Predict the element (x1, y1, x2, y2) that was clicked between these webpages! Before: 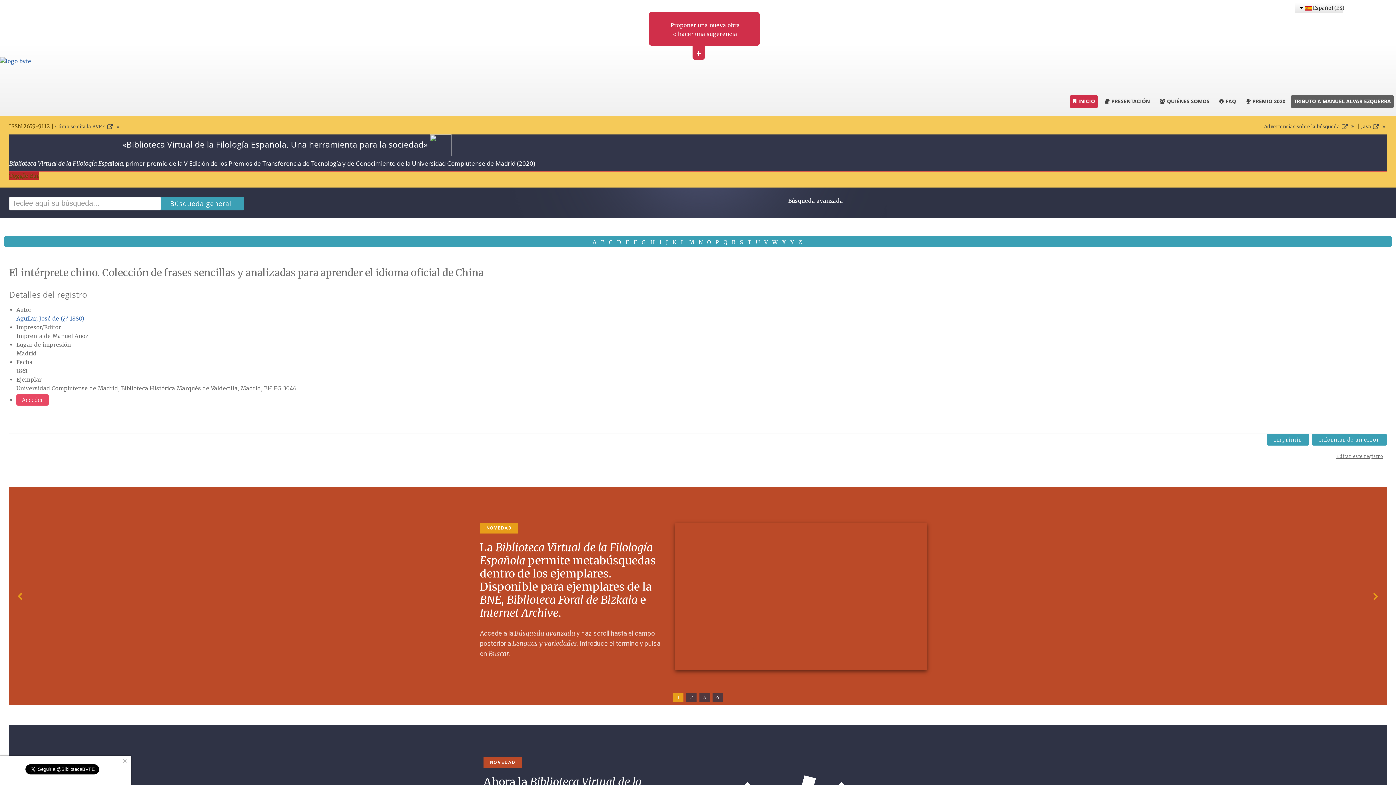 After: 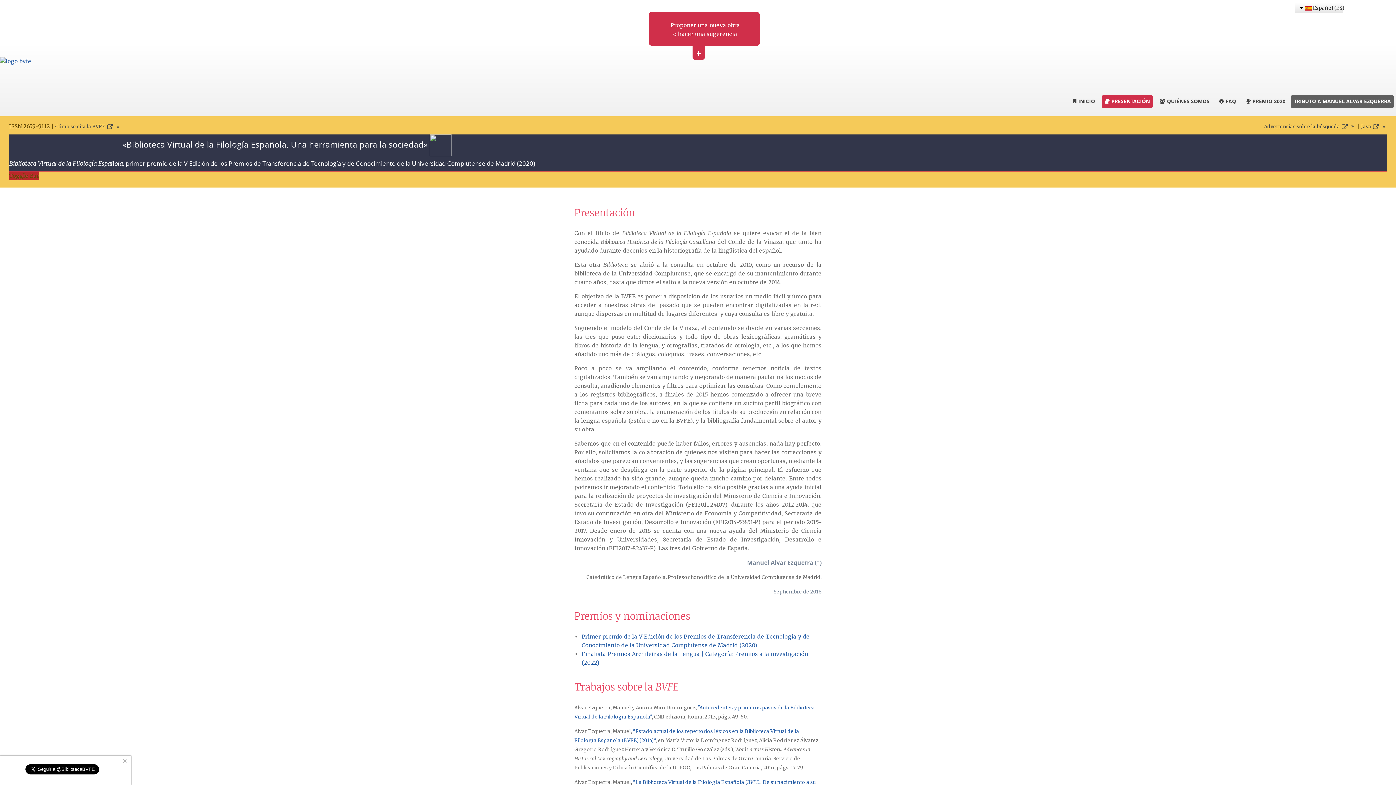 Action: bbox: (1102, 95, 1153, 107) label: PRESENTACIÓN